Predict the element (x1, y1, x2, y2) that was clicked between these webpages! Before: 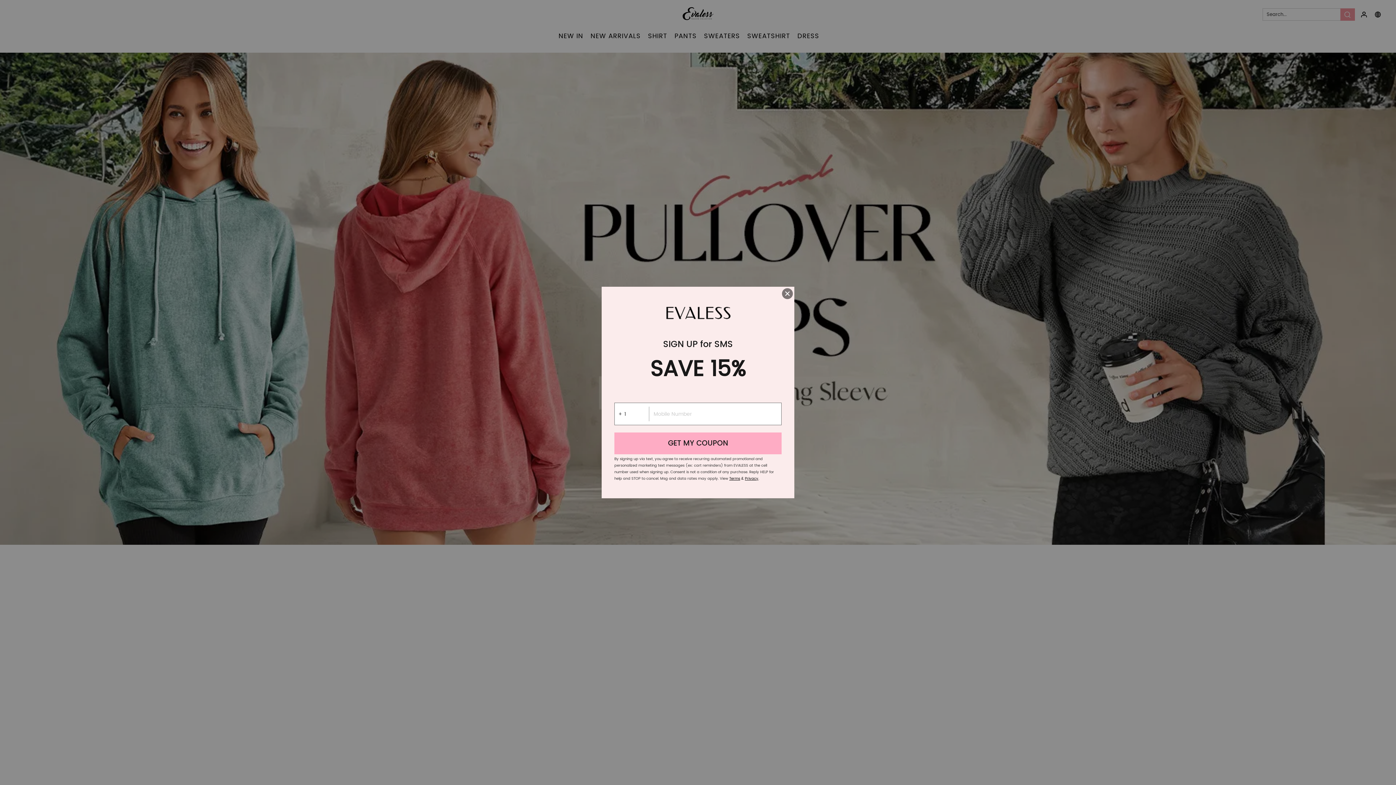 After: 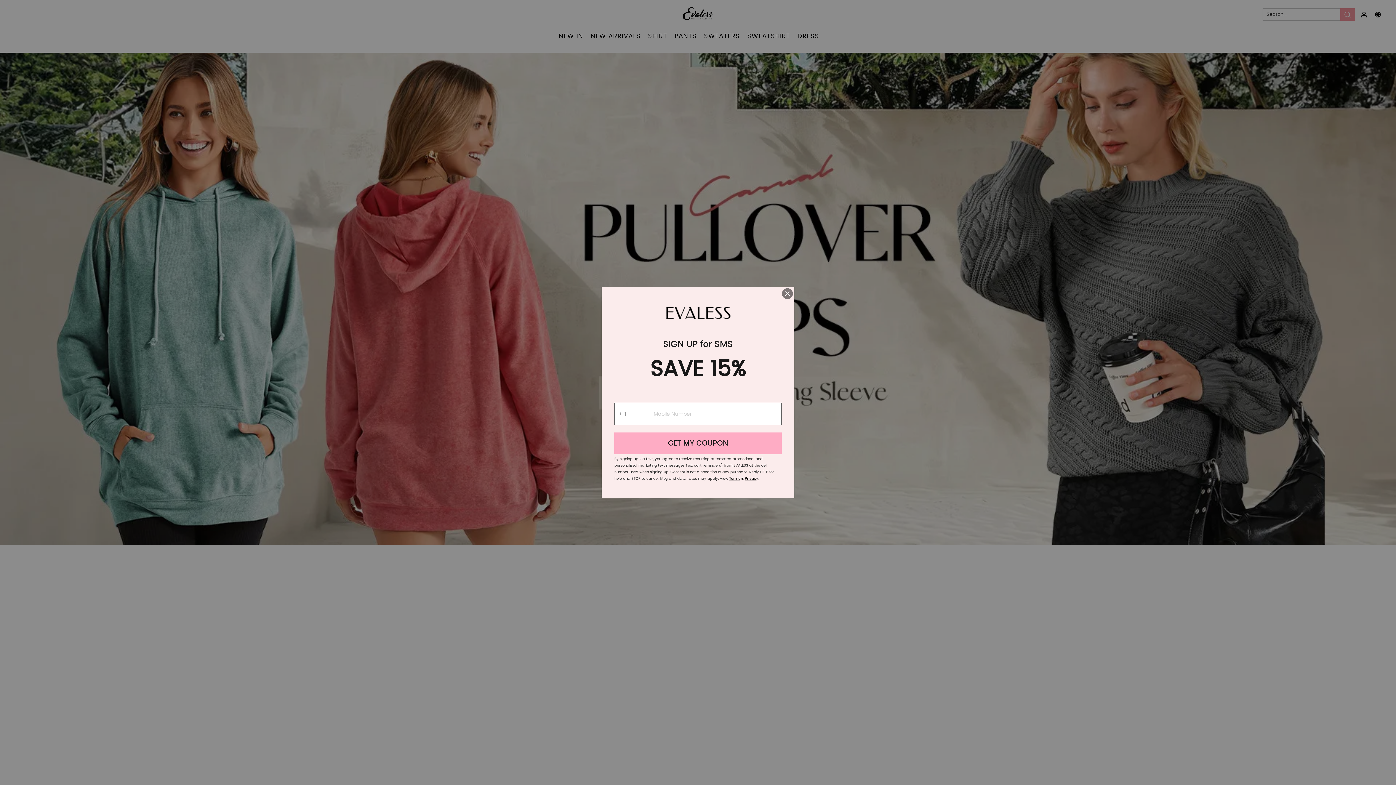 Action: label: Terms bbox: (729, 476, 740, 481)